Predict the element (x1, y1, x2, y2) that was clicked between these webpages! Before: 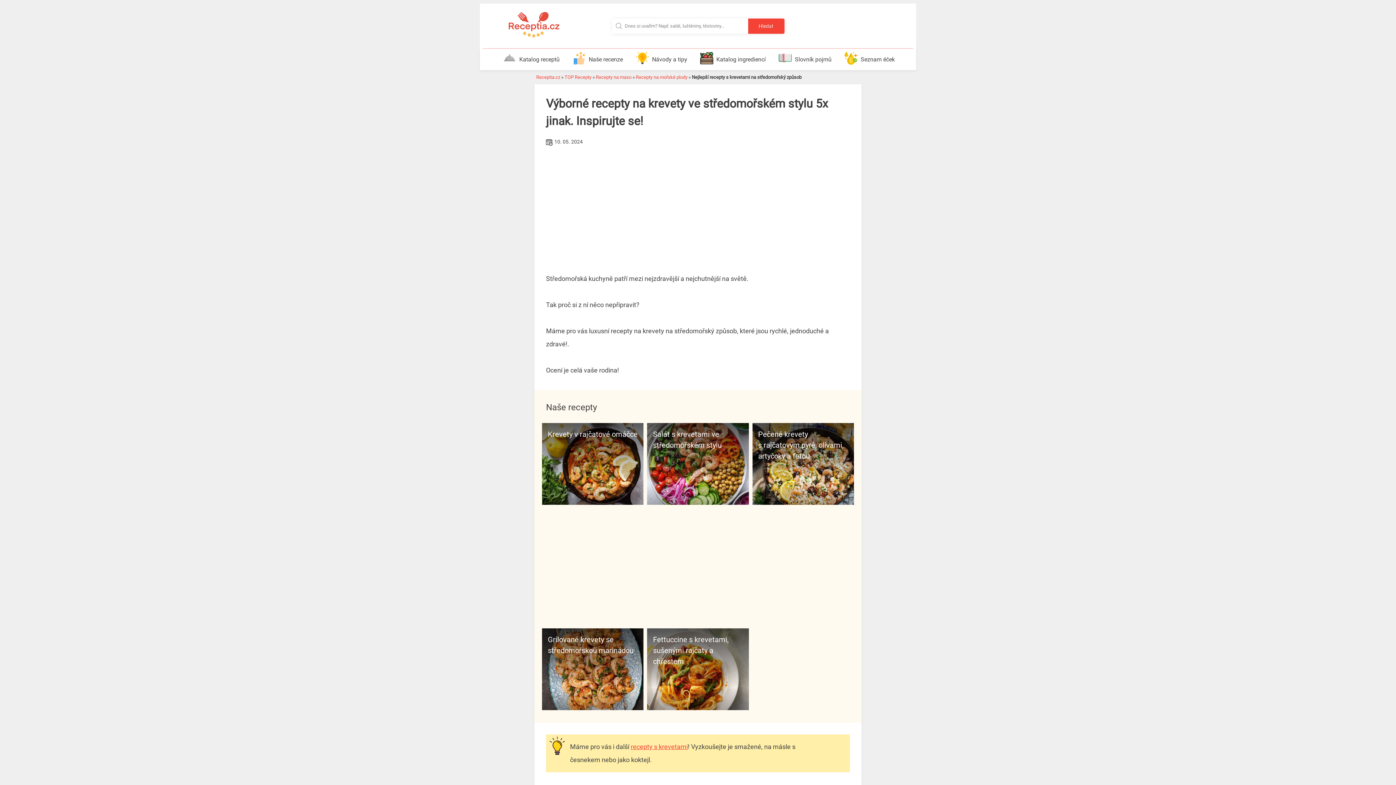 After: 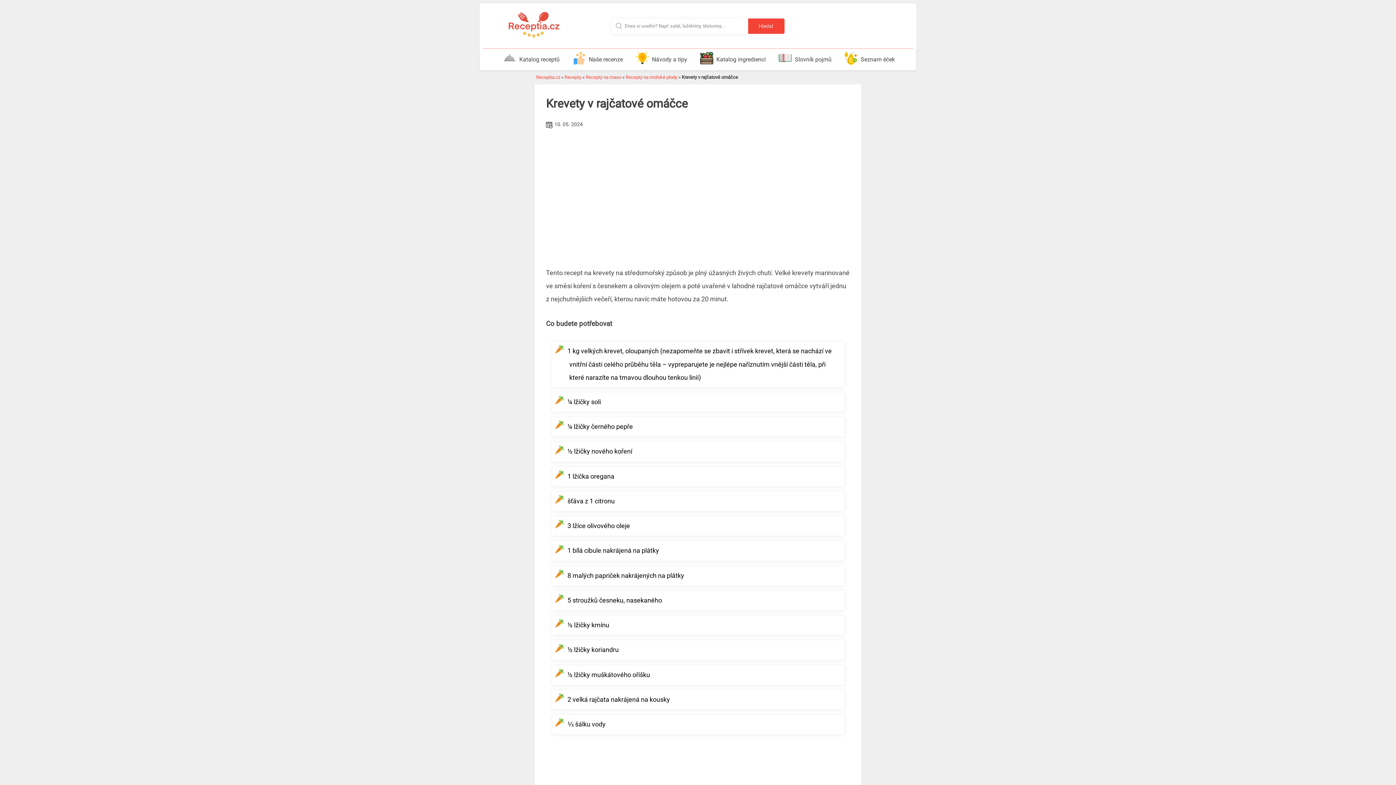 Action: label: Krevety v rajčatové omáčce bbox: (542, 423, 643, 504)